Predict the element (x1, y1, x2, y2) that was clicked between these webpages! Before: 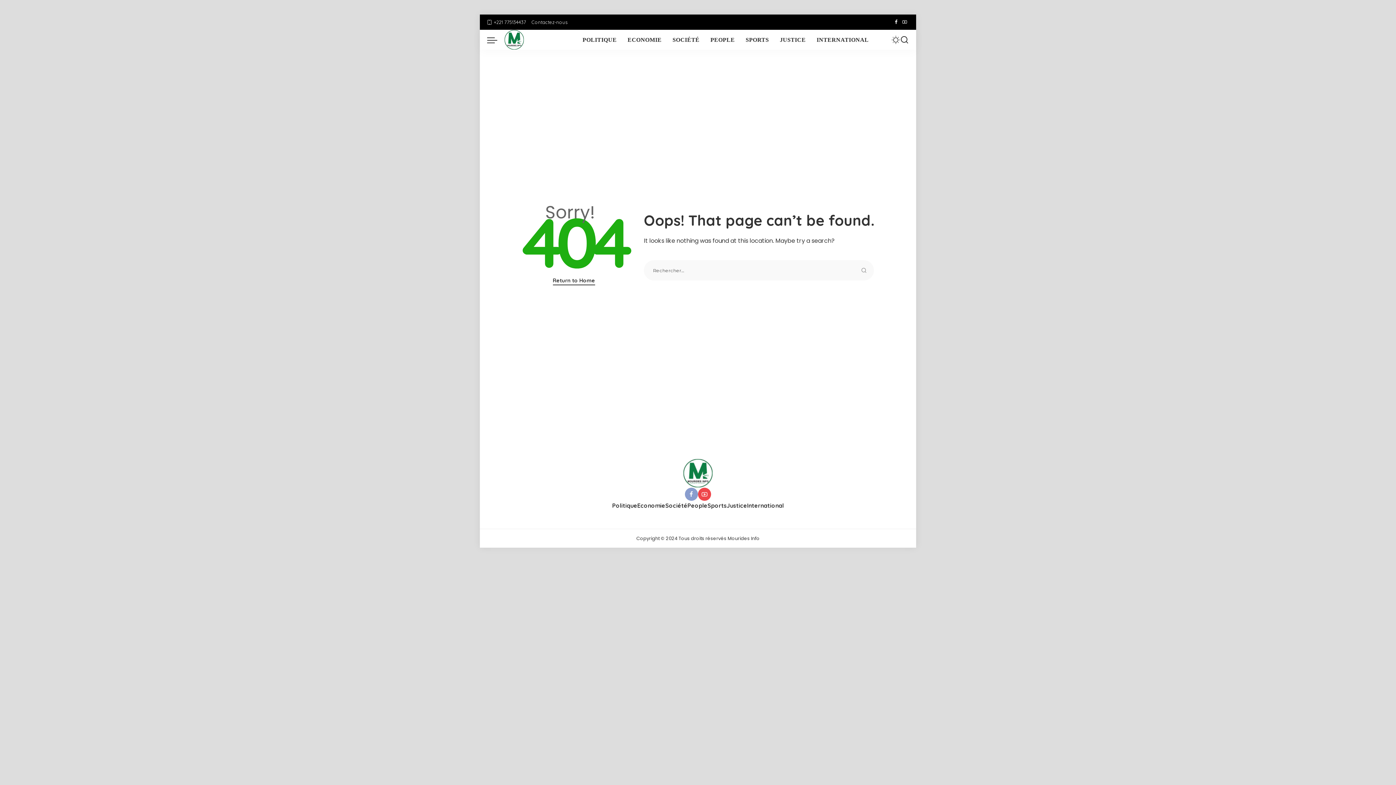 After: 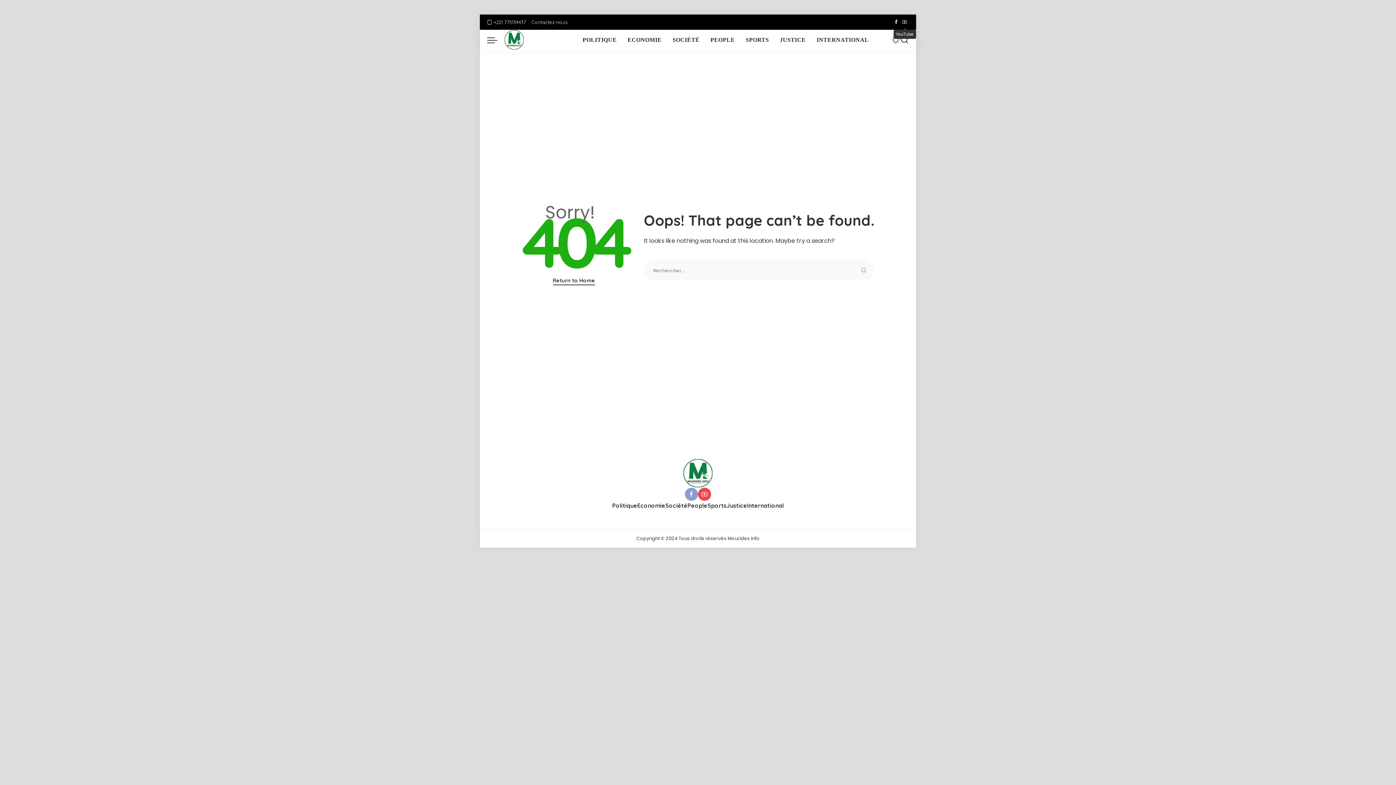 Action: label: YouTube bbox: (900, 16, 909, 28)